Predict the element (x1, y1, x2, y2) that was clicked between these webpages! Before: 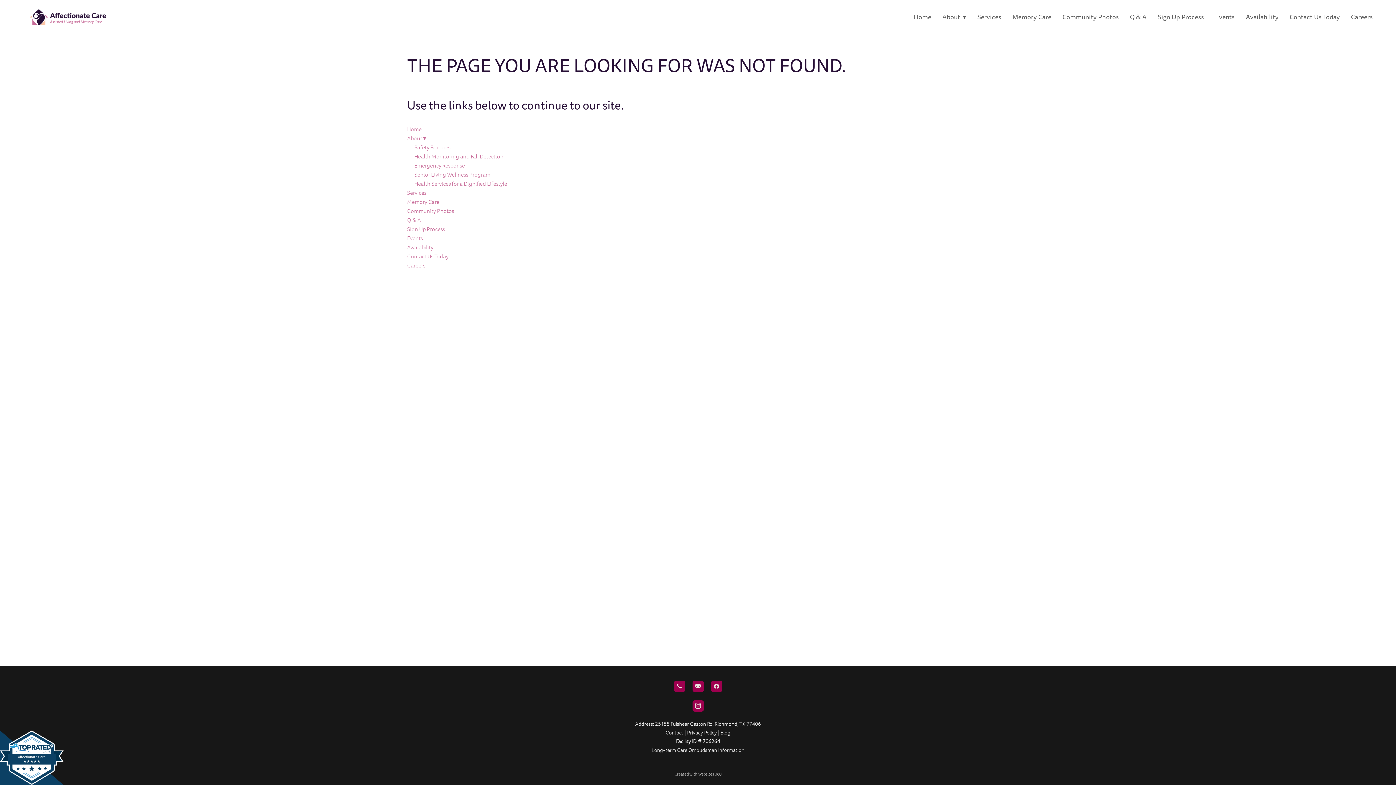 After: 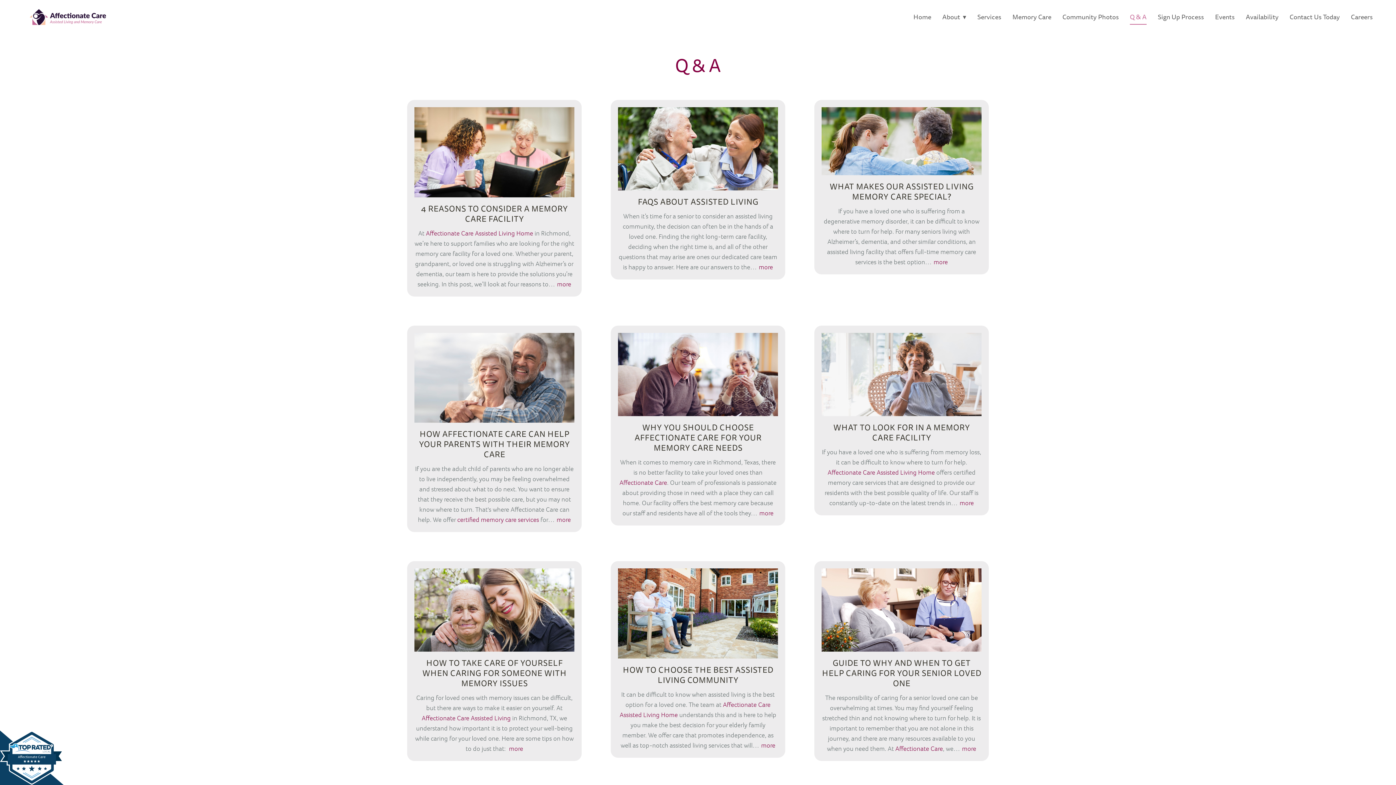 Action: bbox: (407, 216, 421, 224) label: Q & A